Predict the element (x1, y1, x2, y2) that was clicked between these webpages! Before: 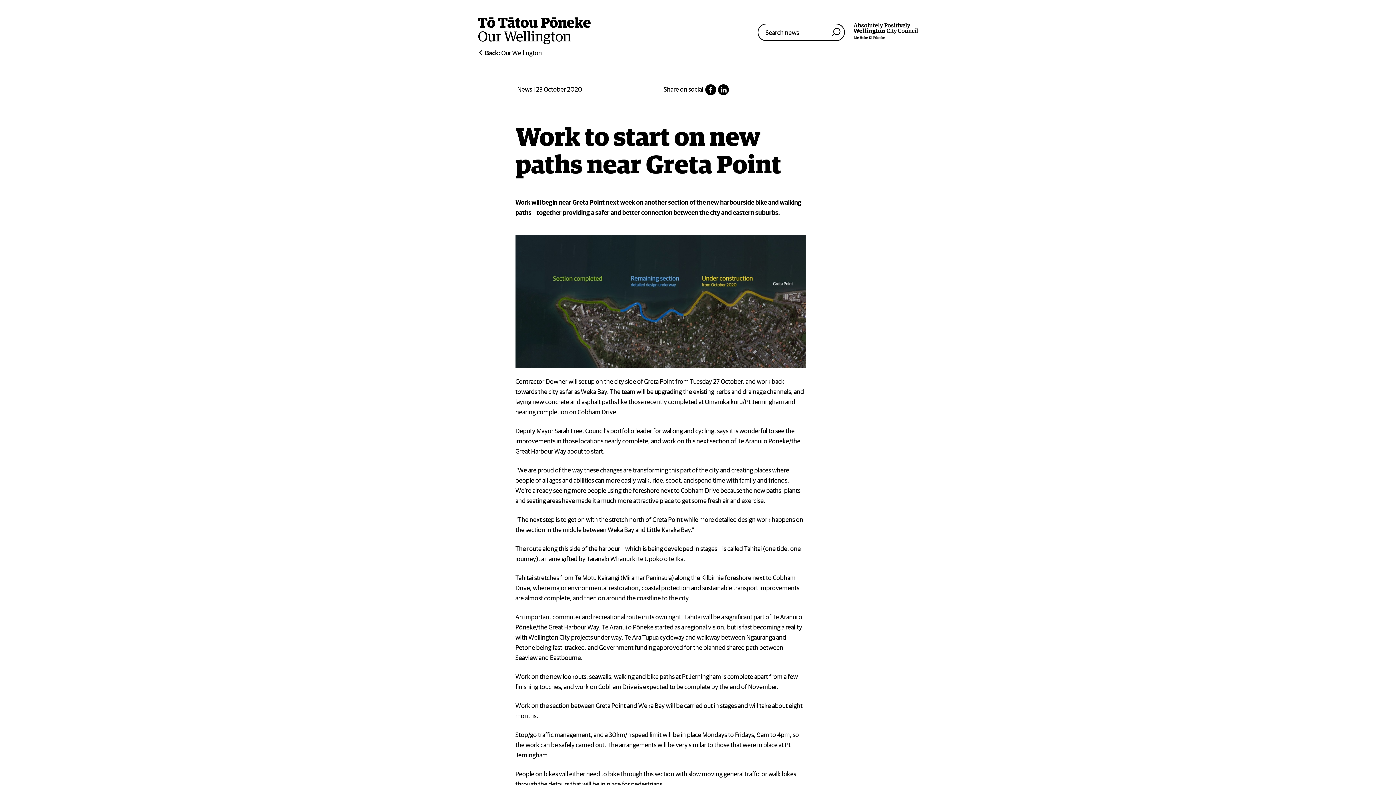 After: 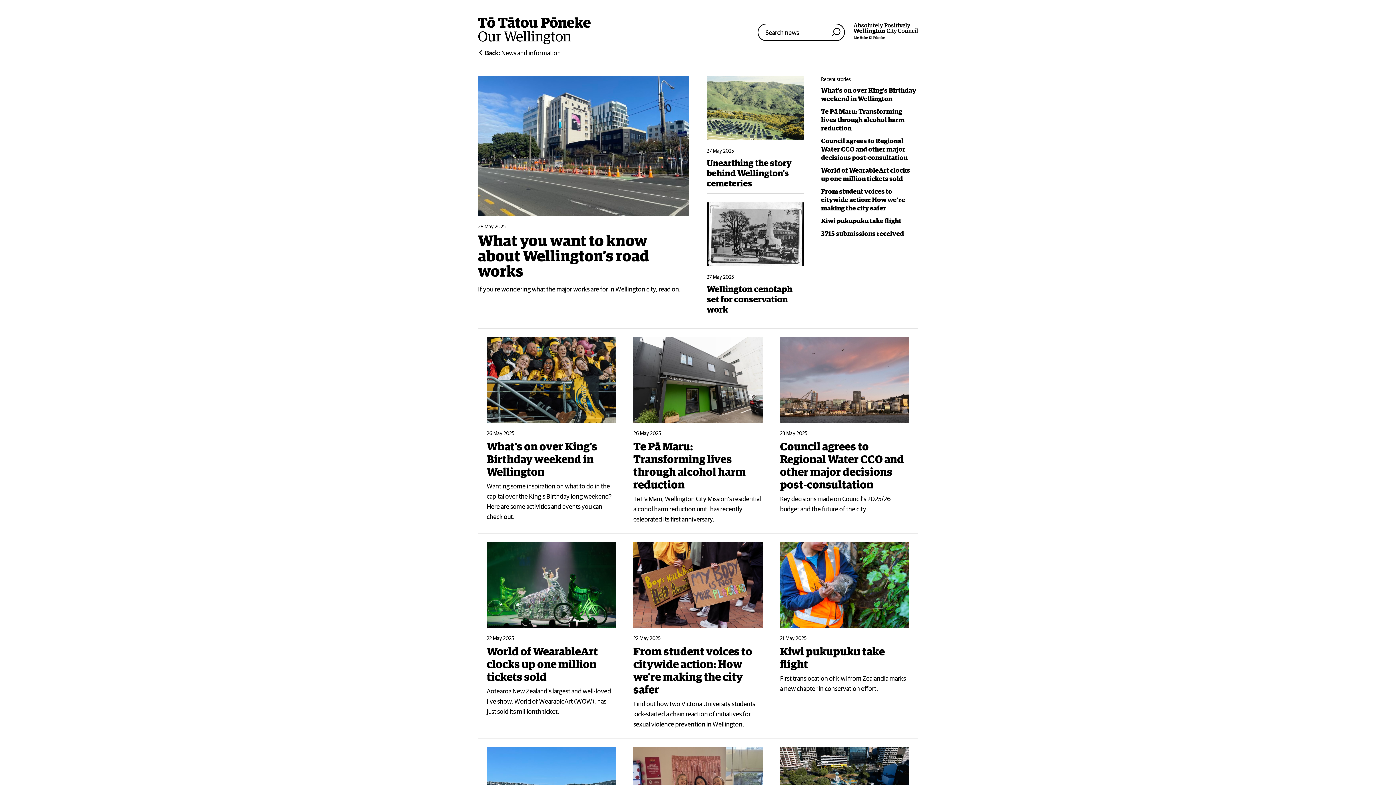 Action: bbox: (478, 49, 542, 56) label: Back to Our Wellington